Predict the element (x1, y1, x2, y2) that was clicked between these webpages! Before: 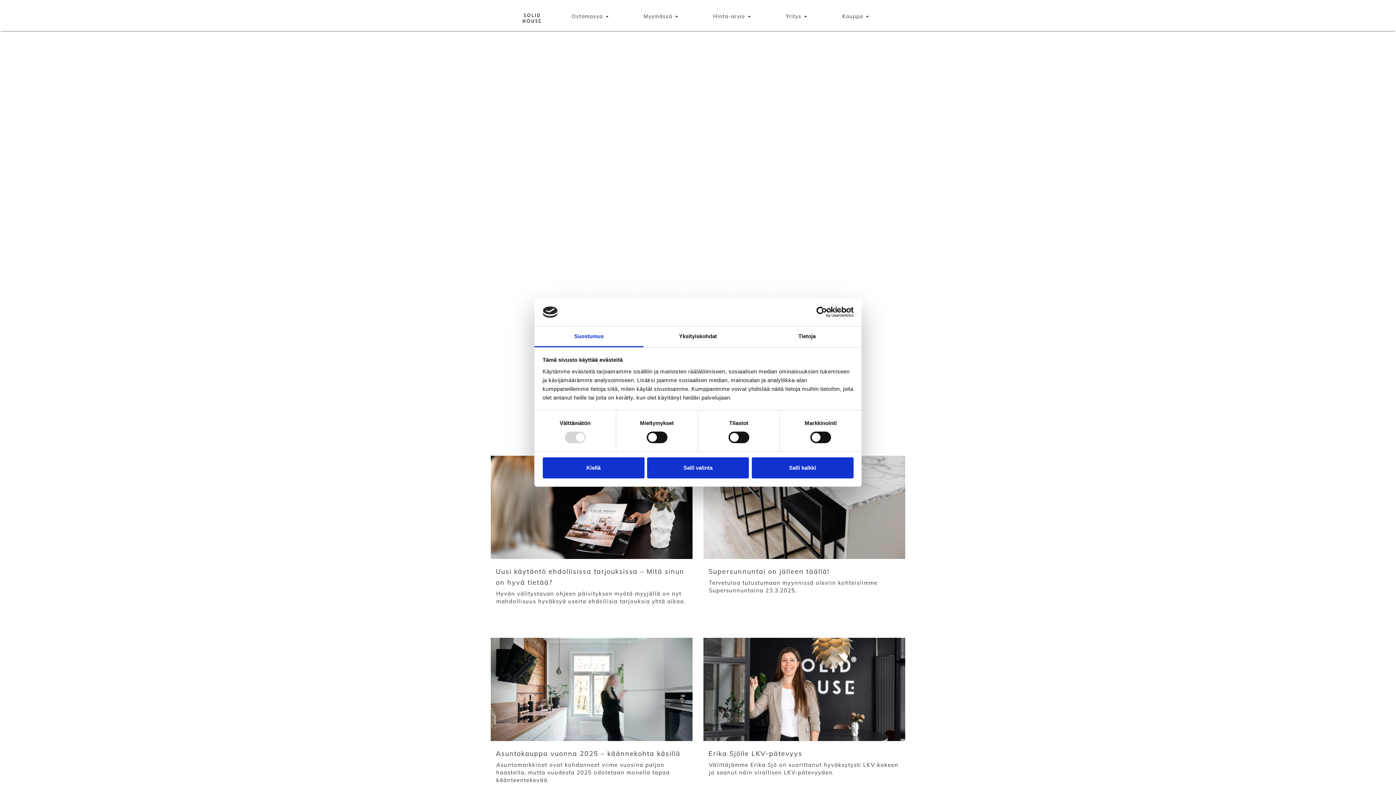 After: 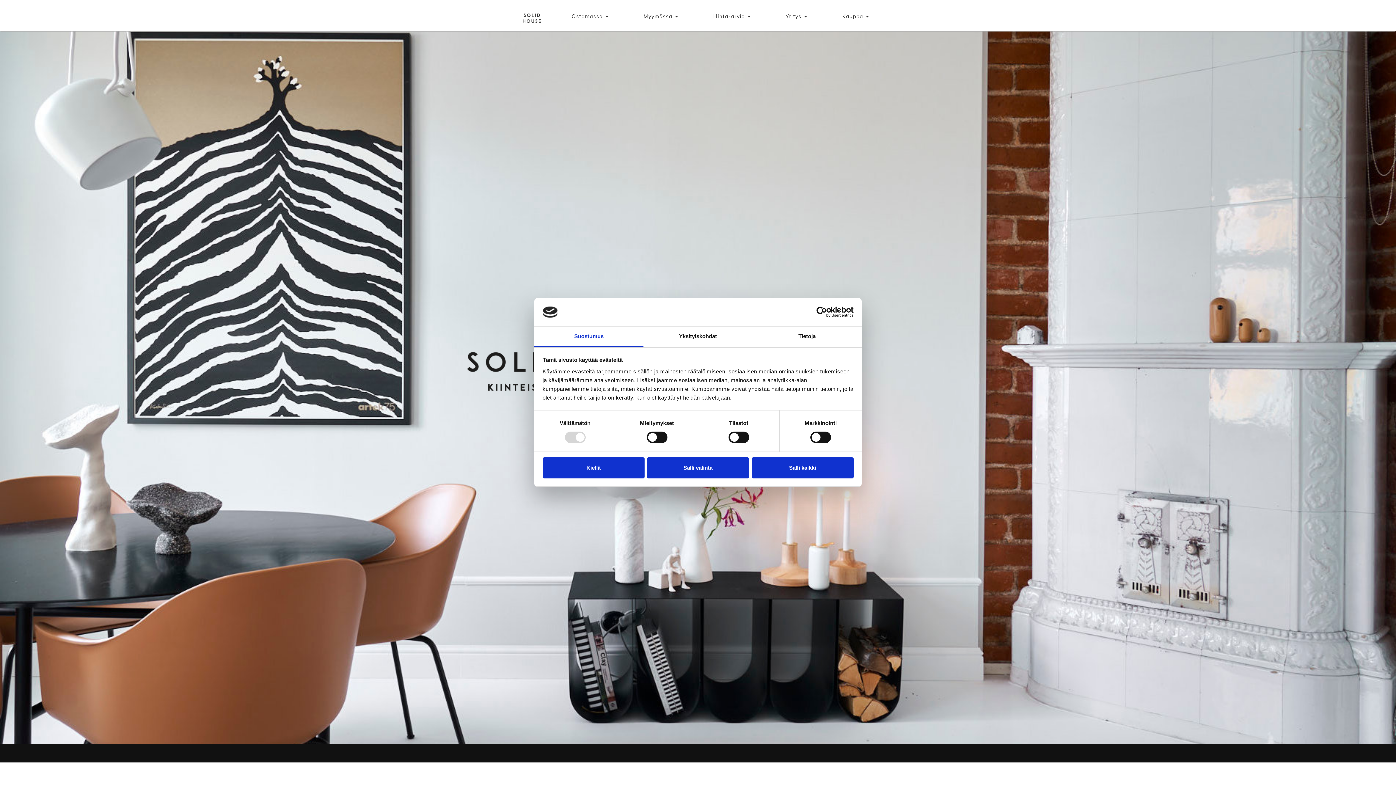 Action: label: Solid House bbox: (522, 8, 541, 19)